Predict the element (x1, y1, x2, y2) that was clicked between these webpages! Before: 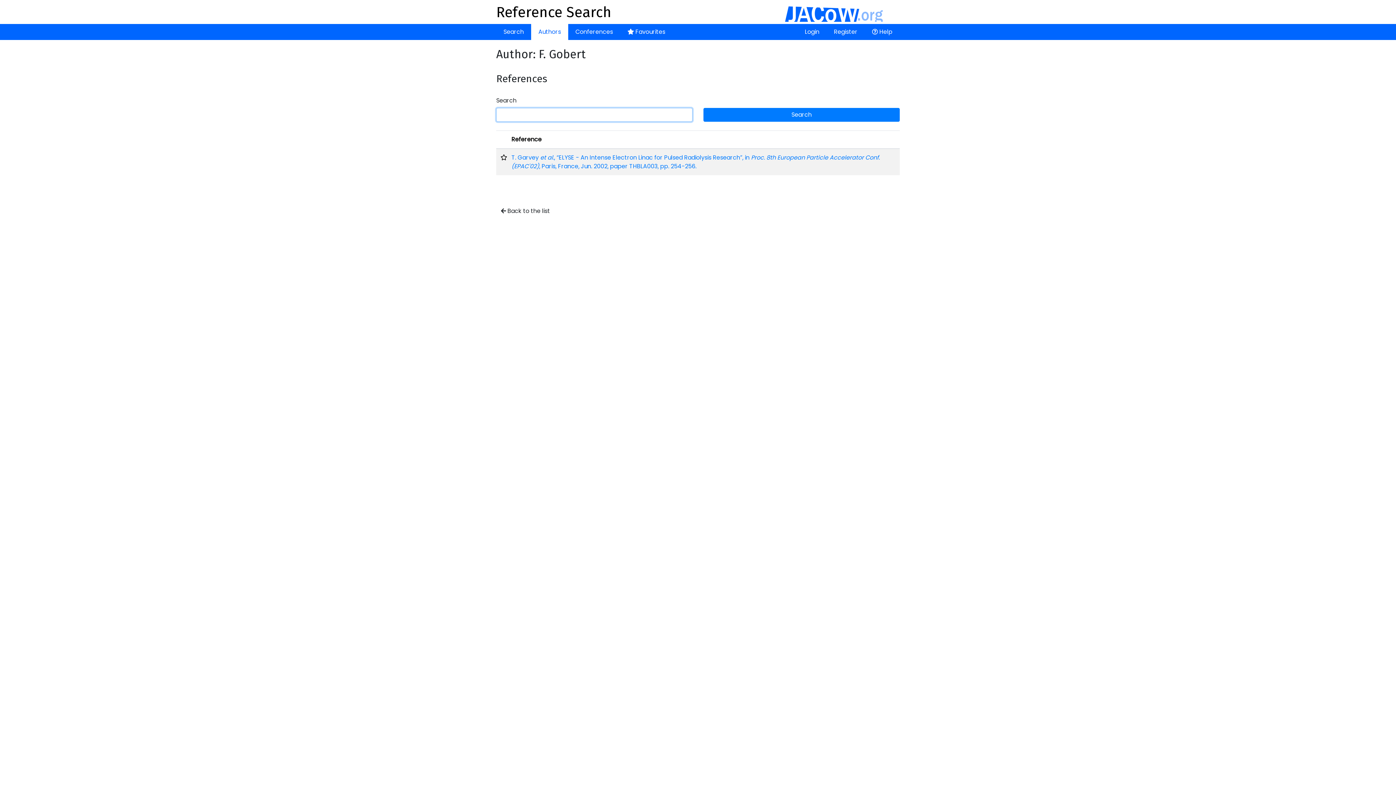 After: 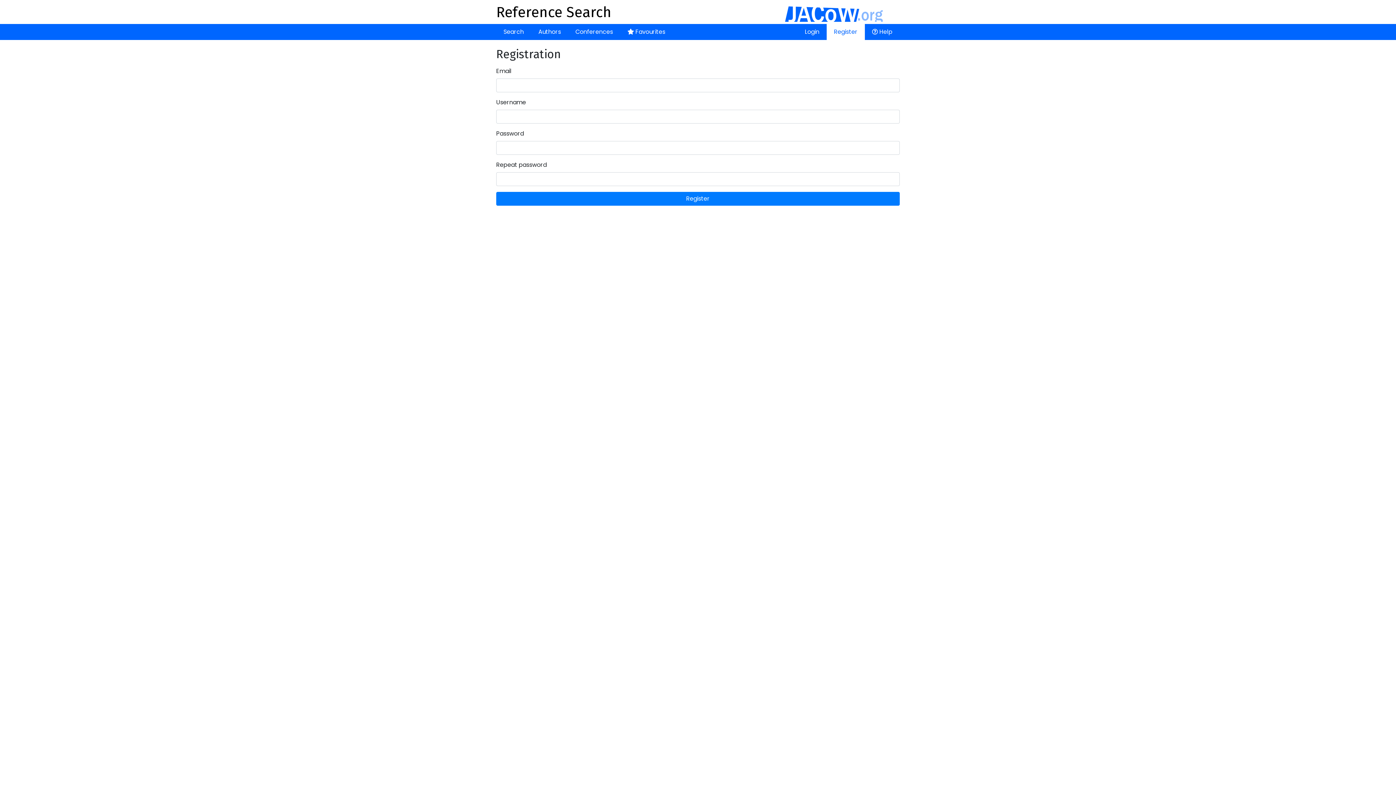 Action: bbox: (826, 24, 865, 40) label: Register